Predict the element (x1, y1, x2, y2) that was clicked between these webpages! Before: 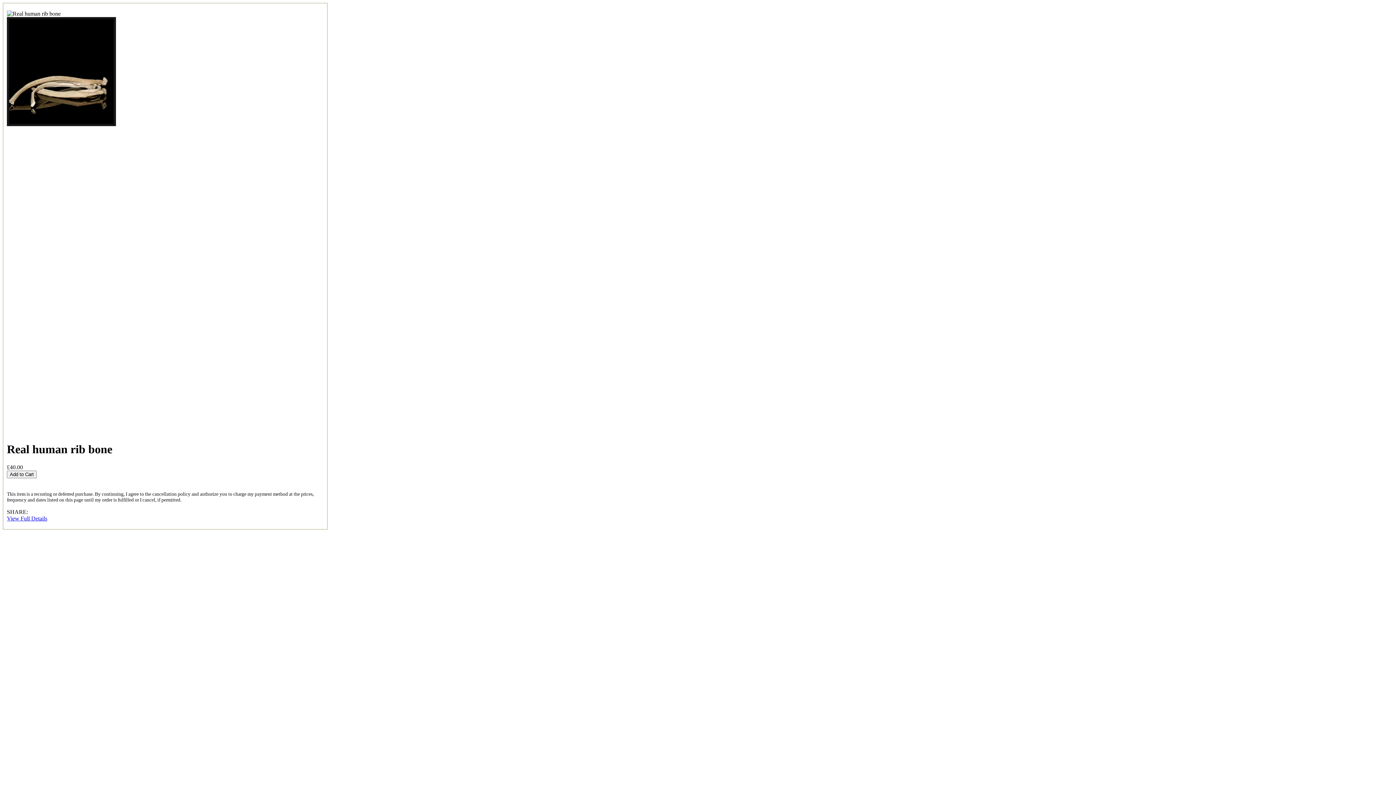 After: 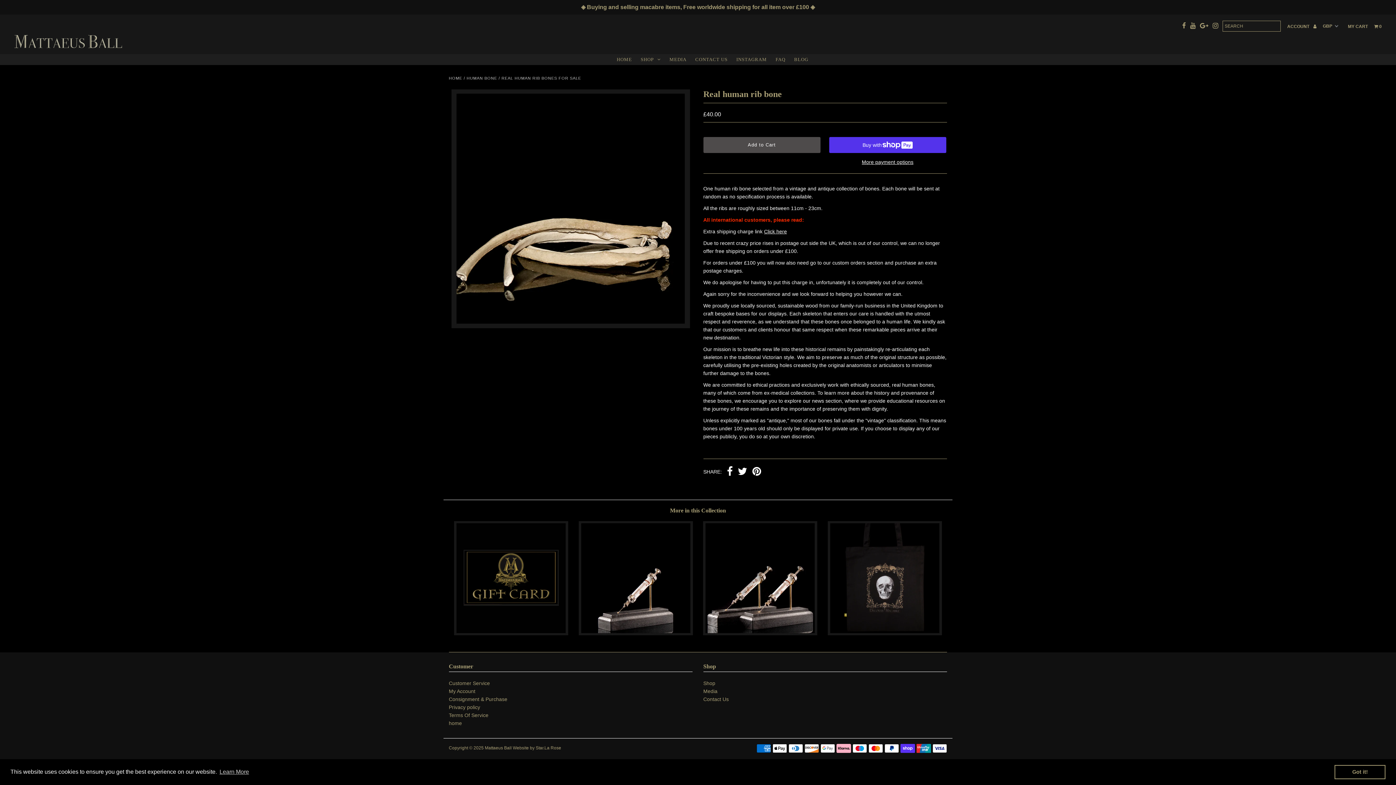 Action: label: View Full Details bbox: (6, 515, 47, 521)